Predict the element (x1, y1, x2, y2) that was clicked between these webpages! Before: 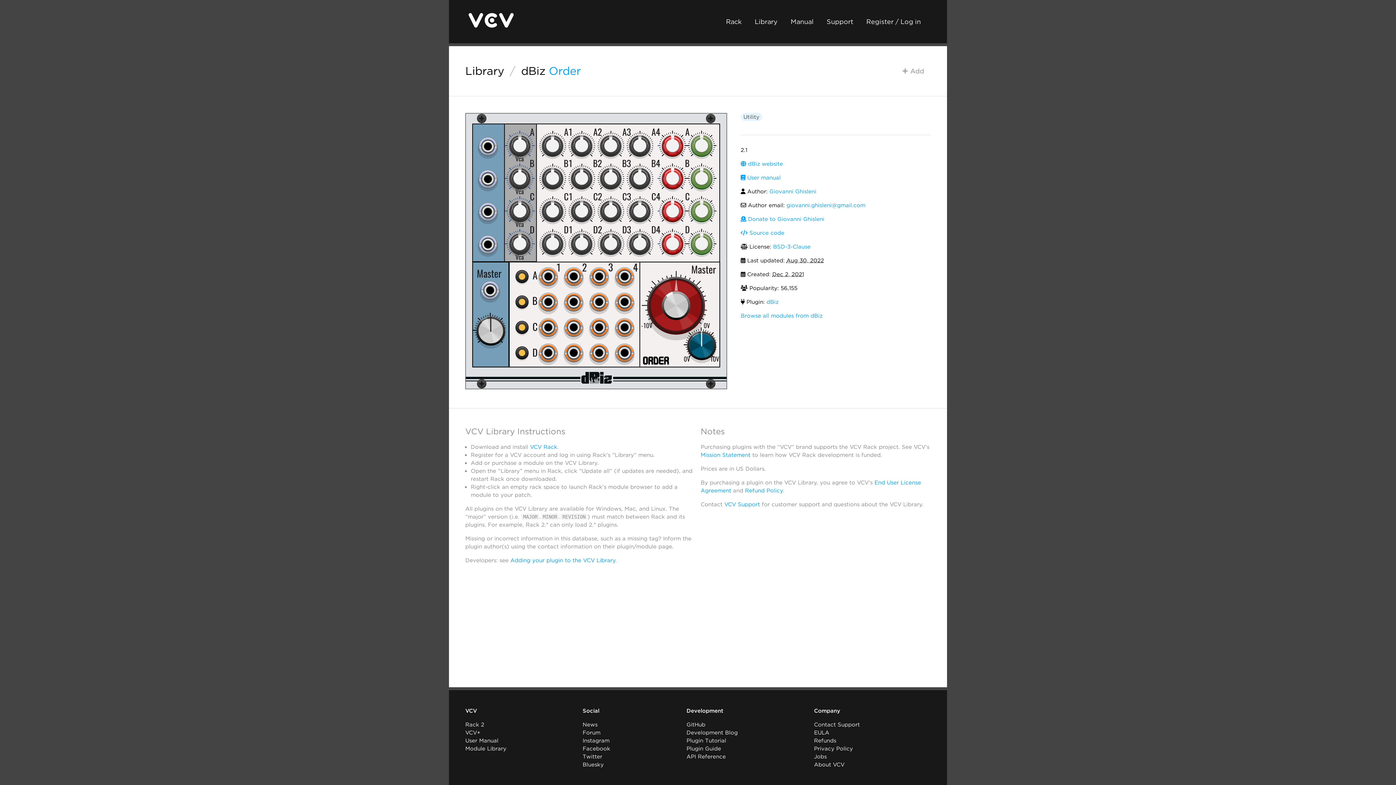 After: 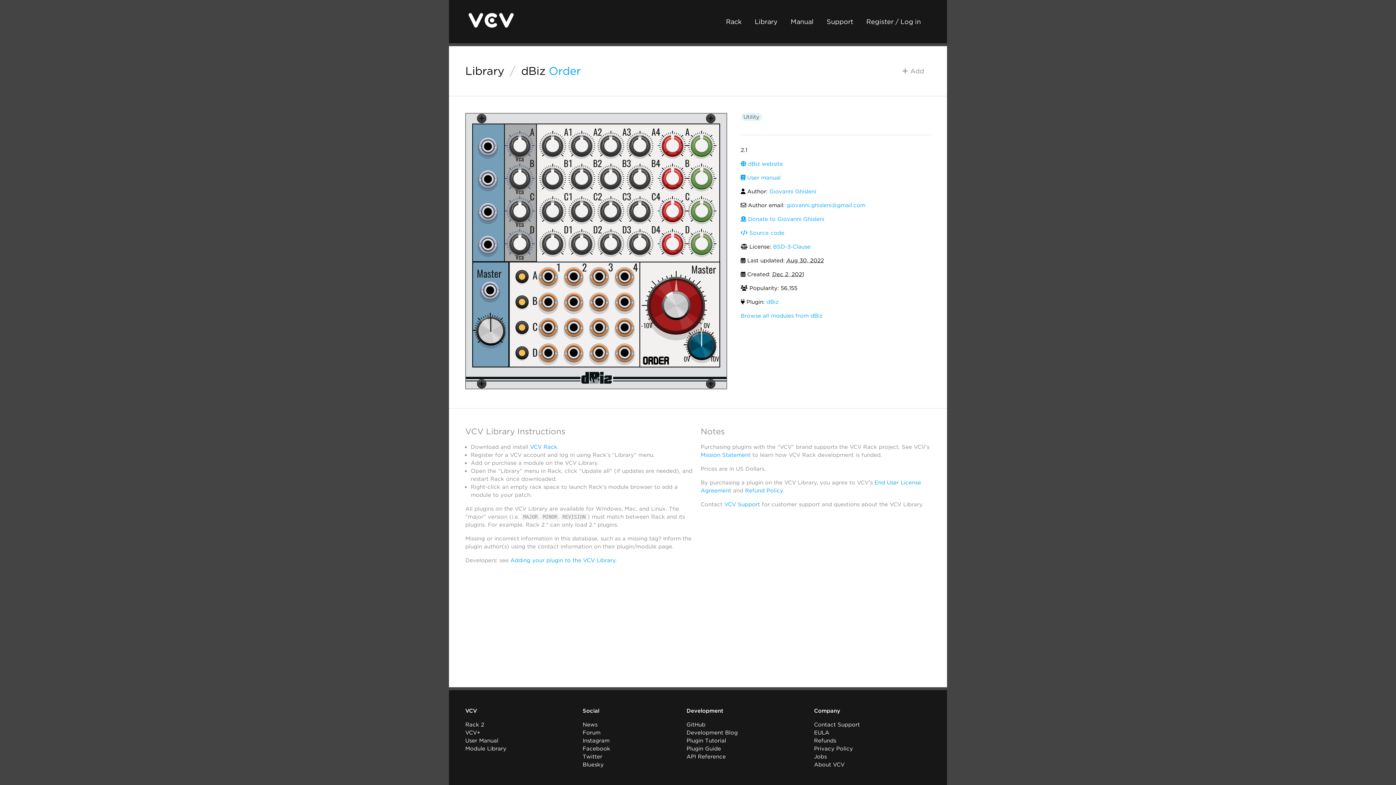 Action: bbox: (786, 202, 865, 208) label: giovanni.ghisleni@gmail.com